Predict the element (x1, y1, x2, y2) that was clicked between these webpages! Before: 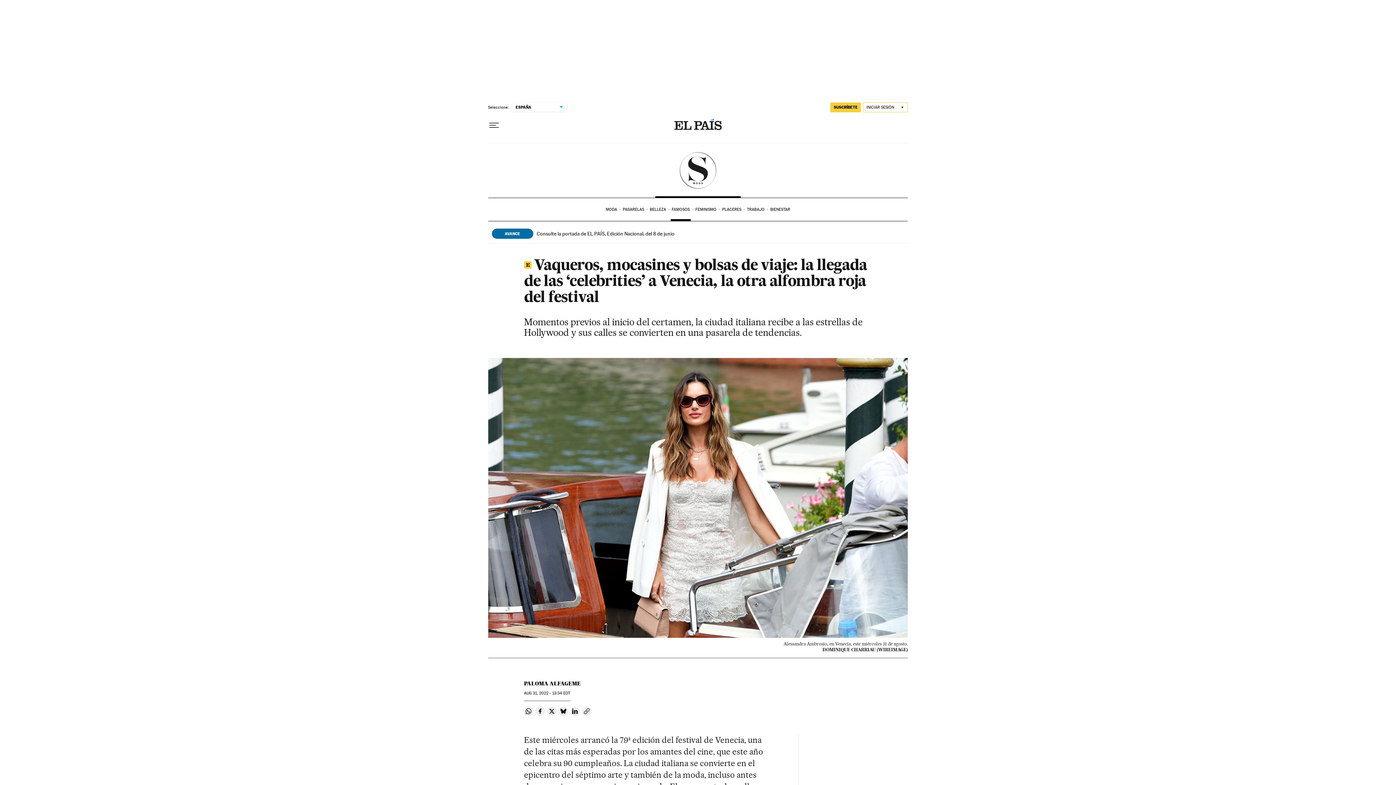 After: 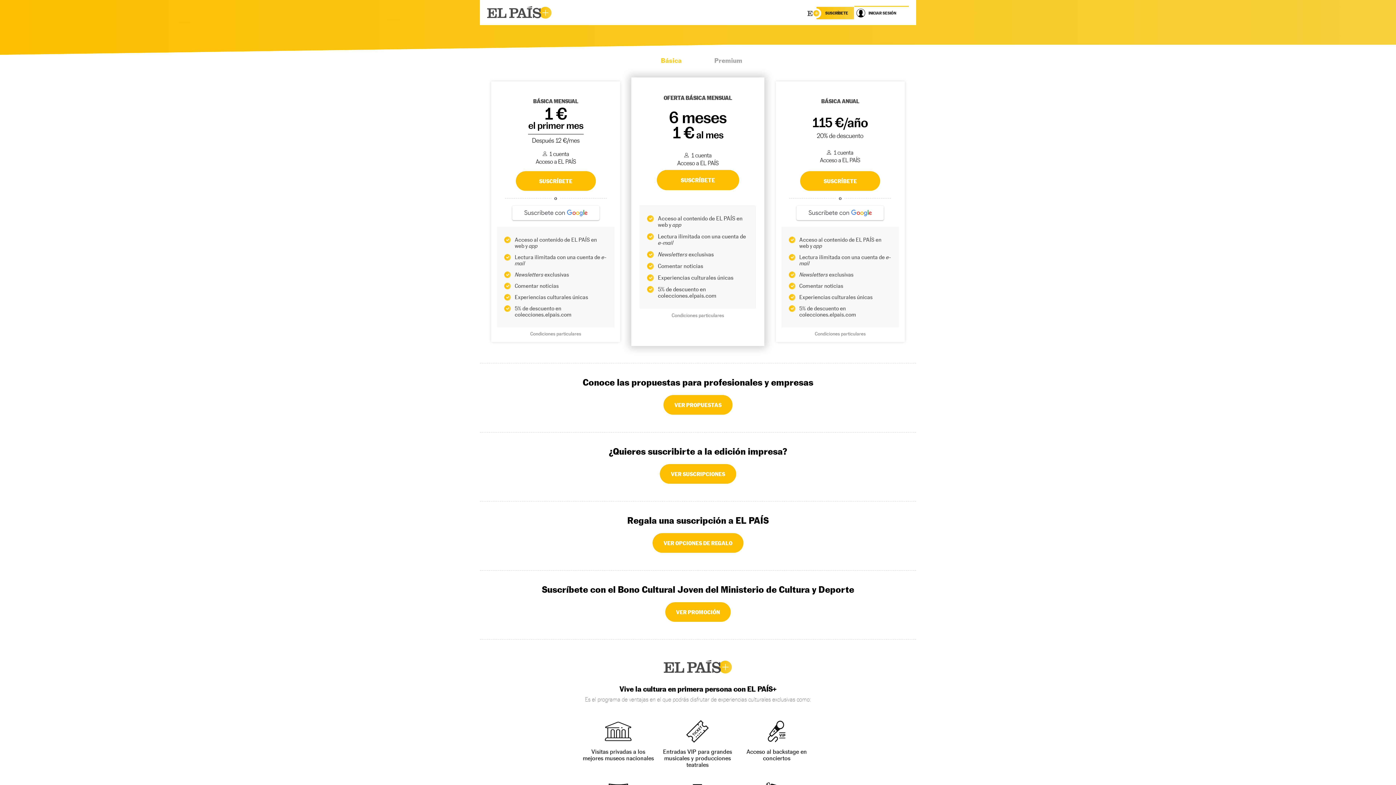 Action: bbox: (830, 102, 861, 112) label: SUSCRÍBETE